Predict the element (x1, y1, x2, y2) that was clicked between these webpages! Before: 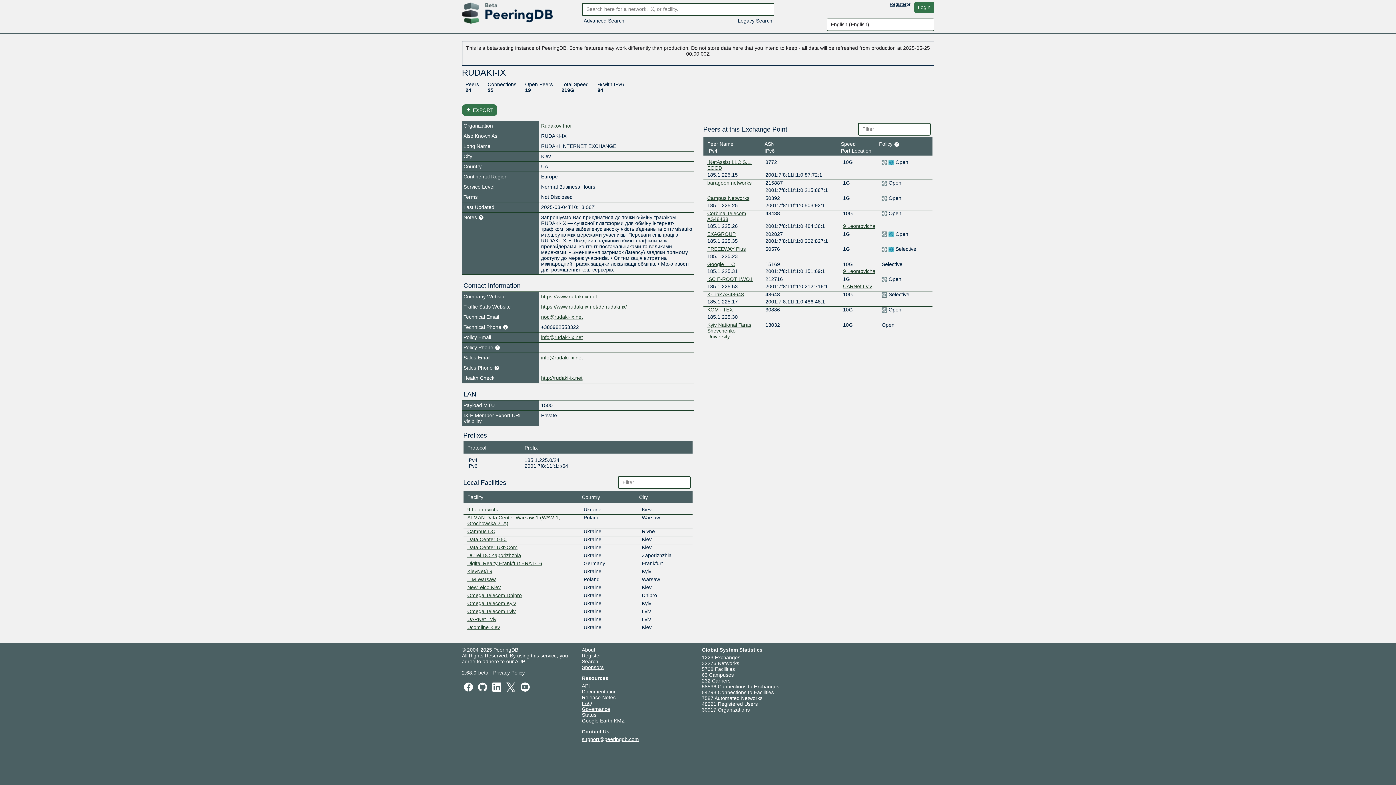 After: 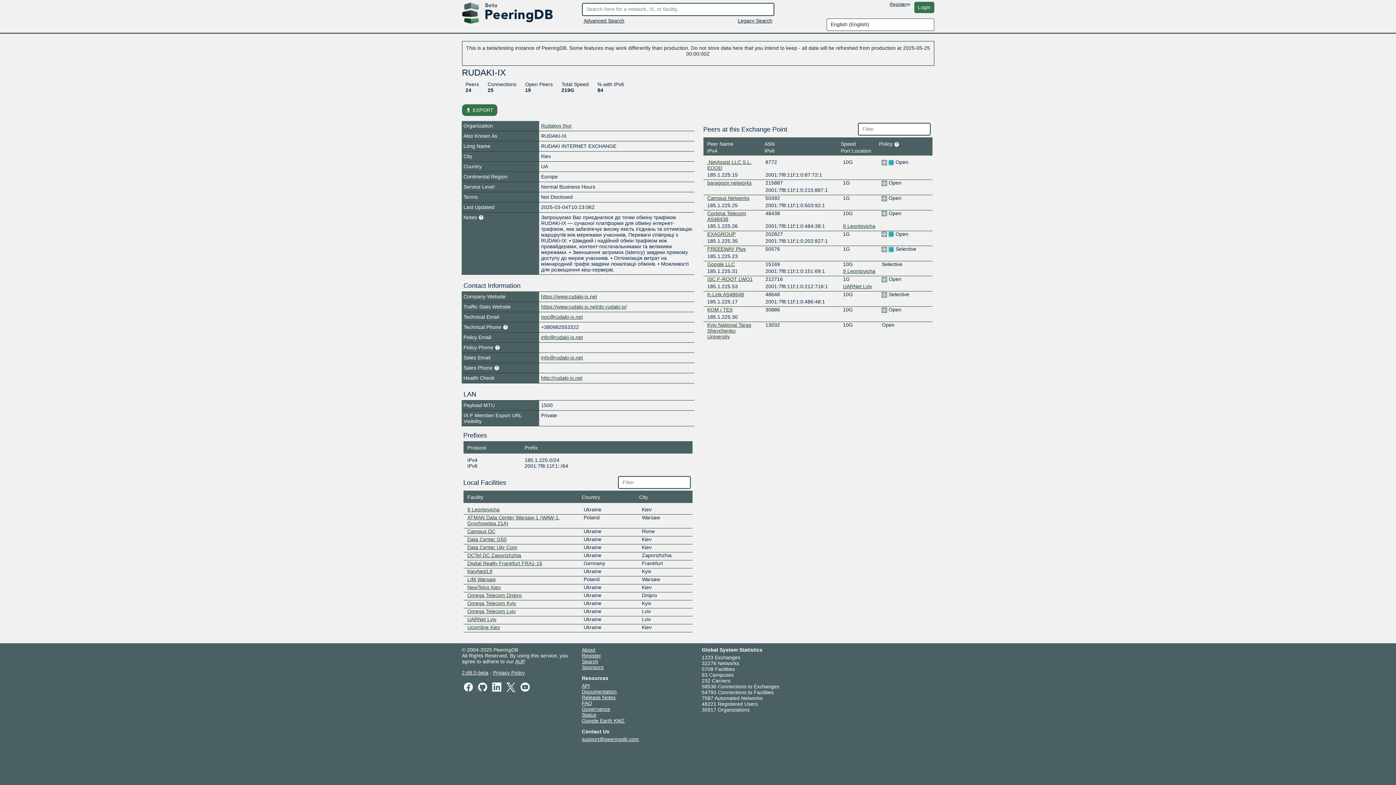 Action: bbox: (541, 354, 583, 360) label: info@rudaki-ix.net